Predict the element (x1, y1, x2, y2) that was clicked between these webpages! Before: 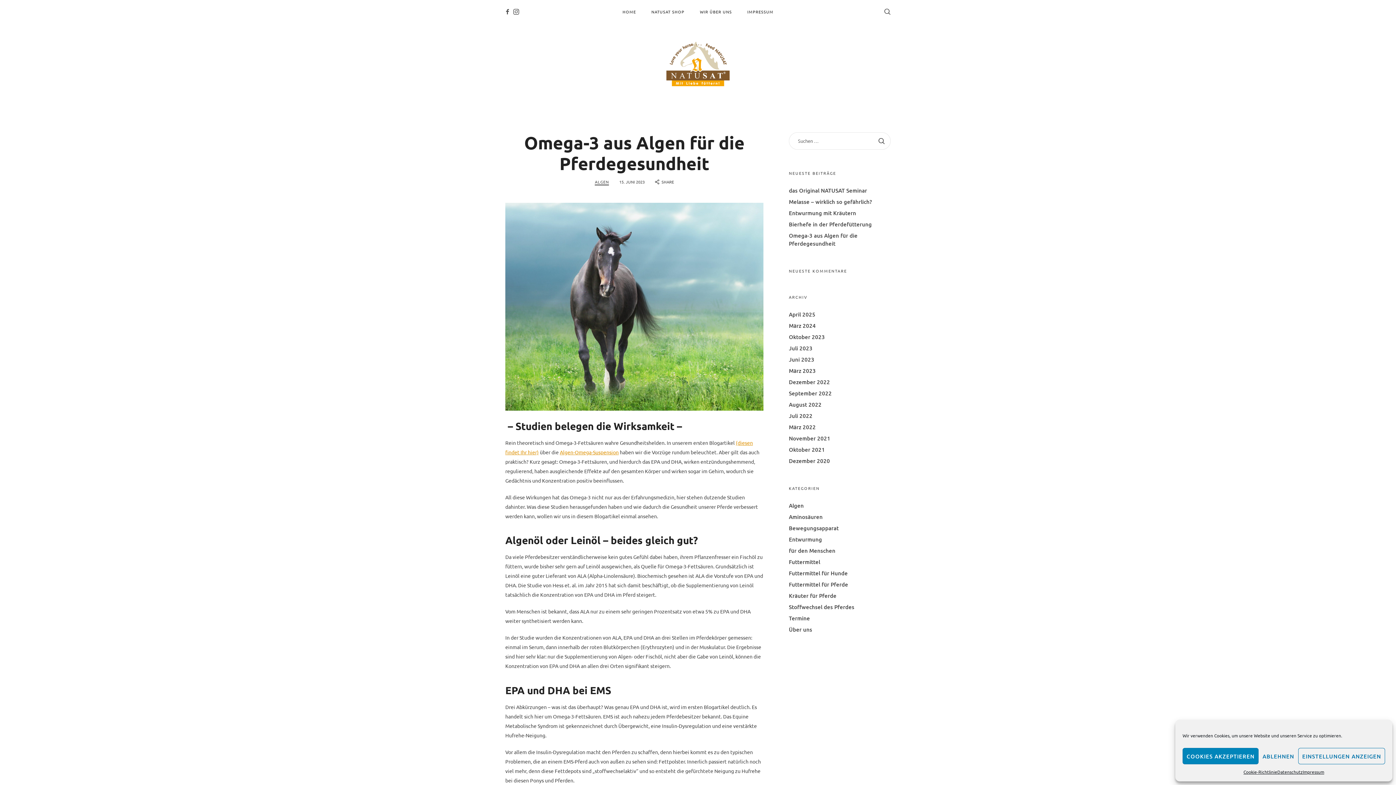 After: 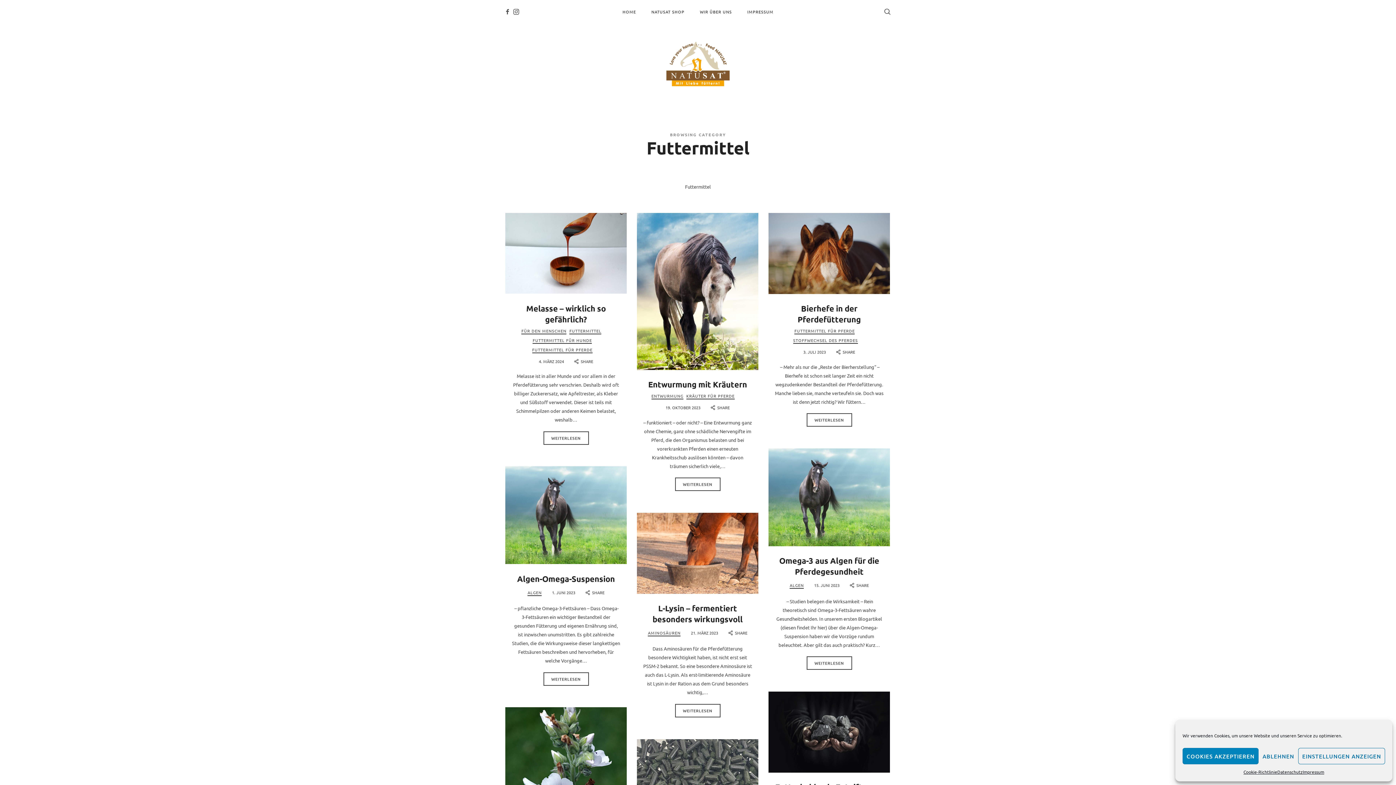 Action: bbox: (789, 558, 820, 565) label: Futtermittel